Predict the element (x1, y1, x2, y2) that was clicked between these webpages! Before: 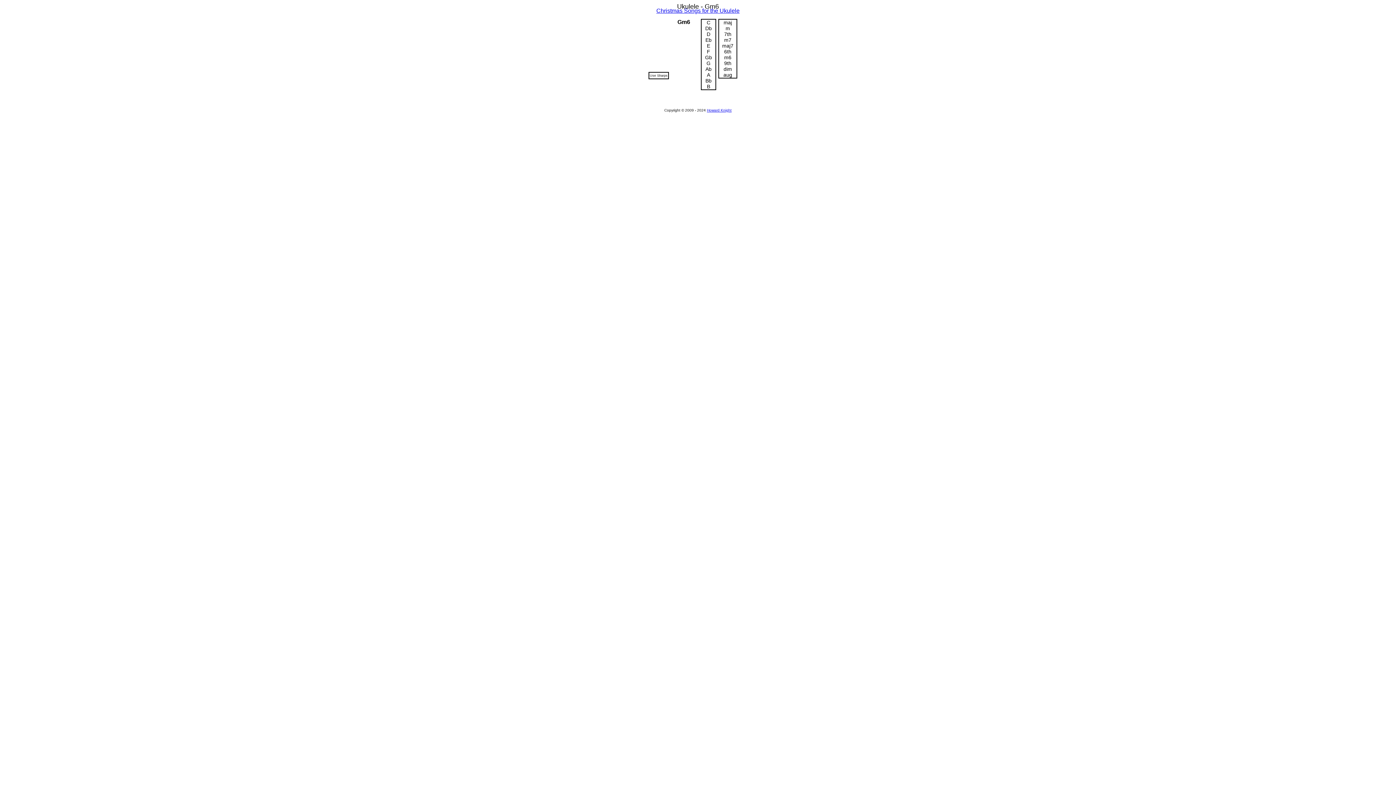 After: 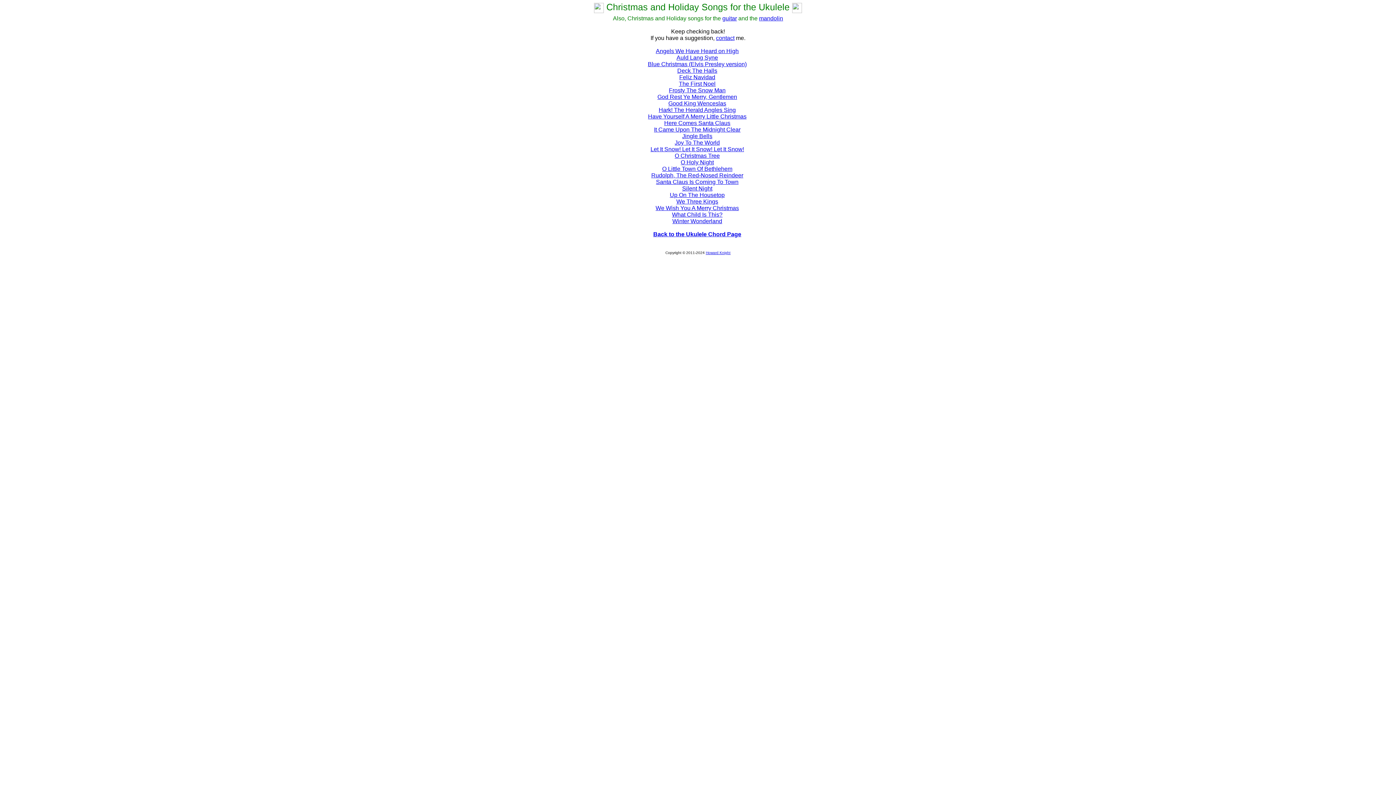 Action: label: Christmas Songs for the Ukulele bbox: (656, 7, 739, 13)